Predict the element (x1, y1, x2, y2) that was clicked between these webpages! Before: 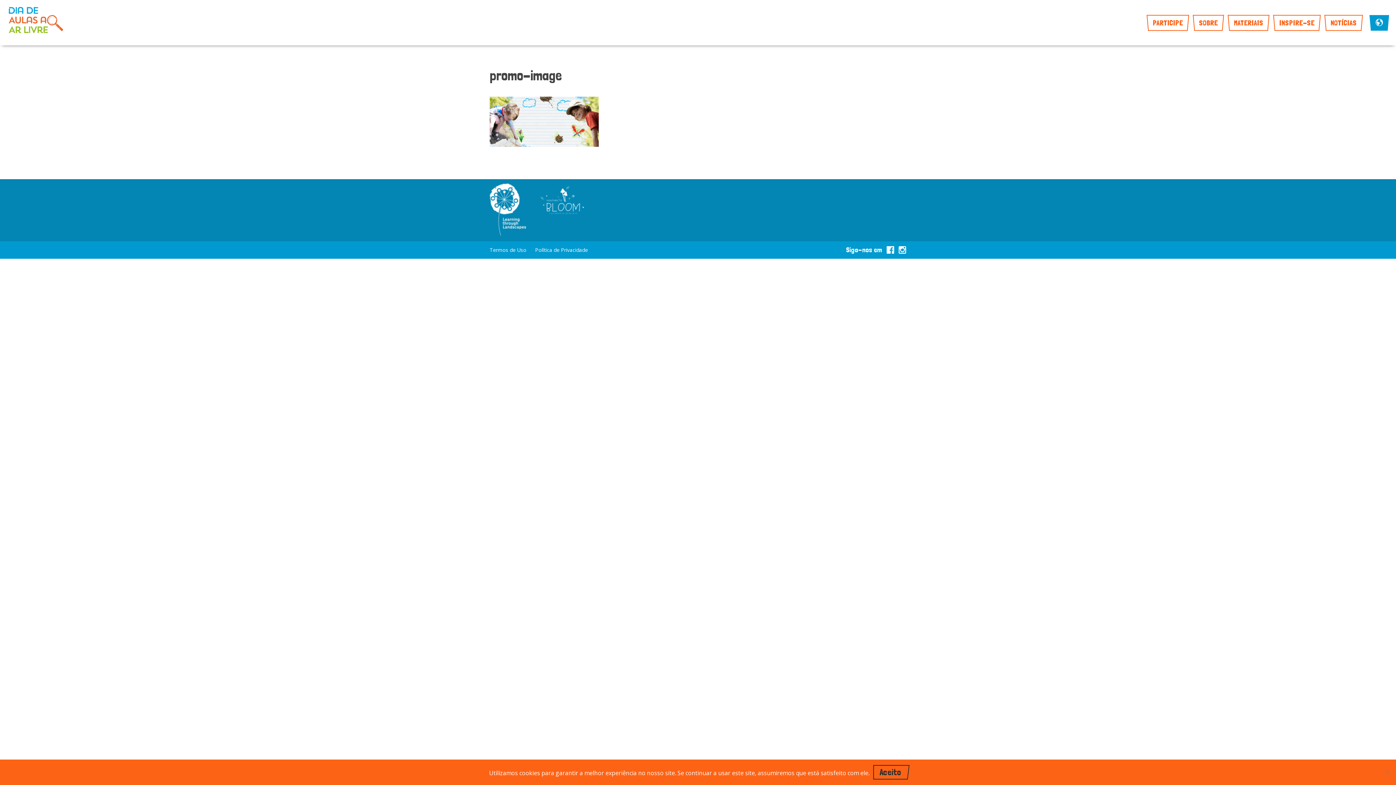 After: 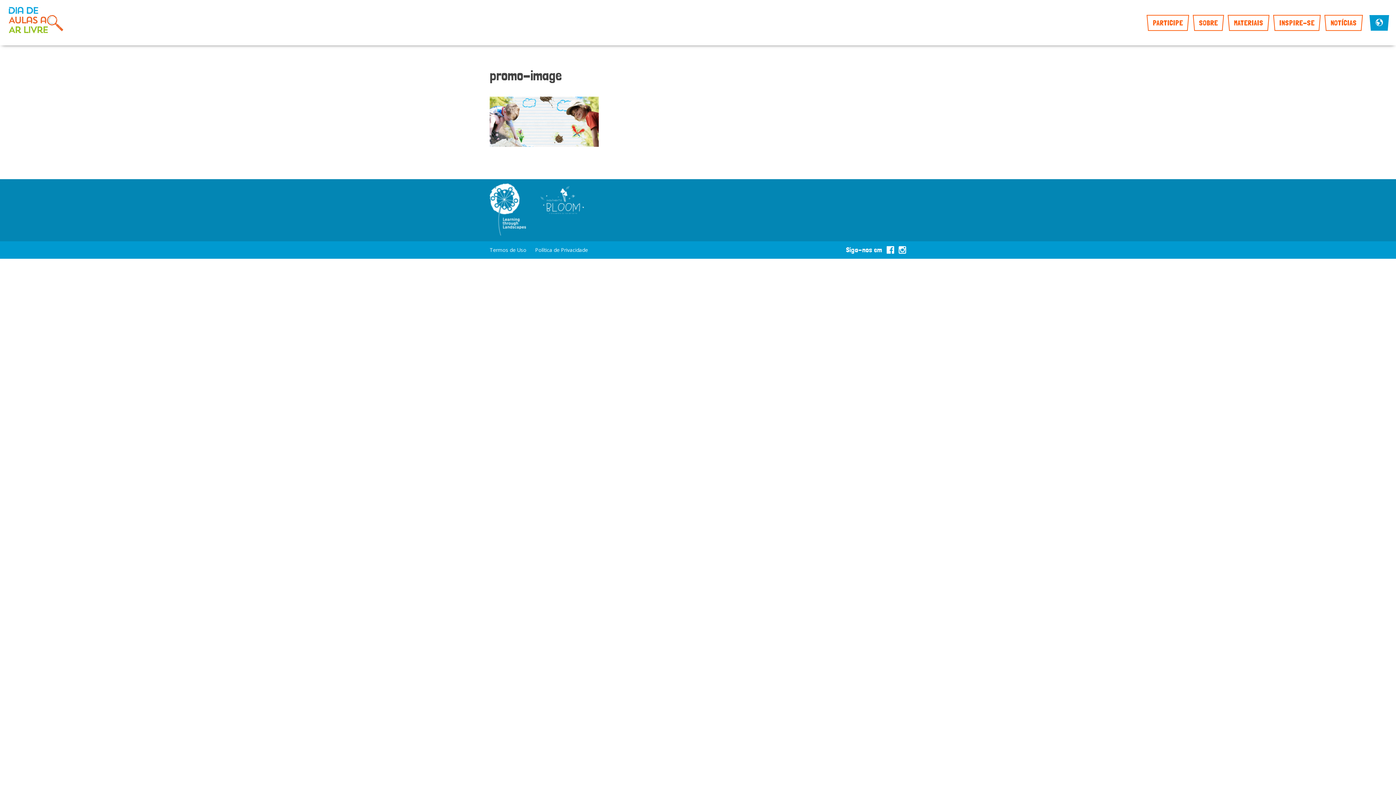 Action: label: Aceito bbox: (873, 765, 907, 780)